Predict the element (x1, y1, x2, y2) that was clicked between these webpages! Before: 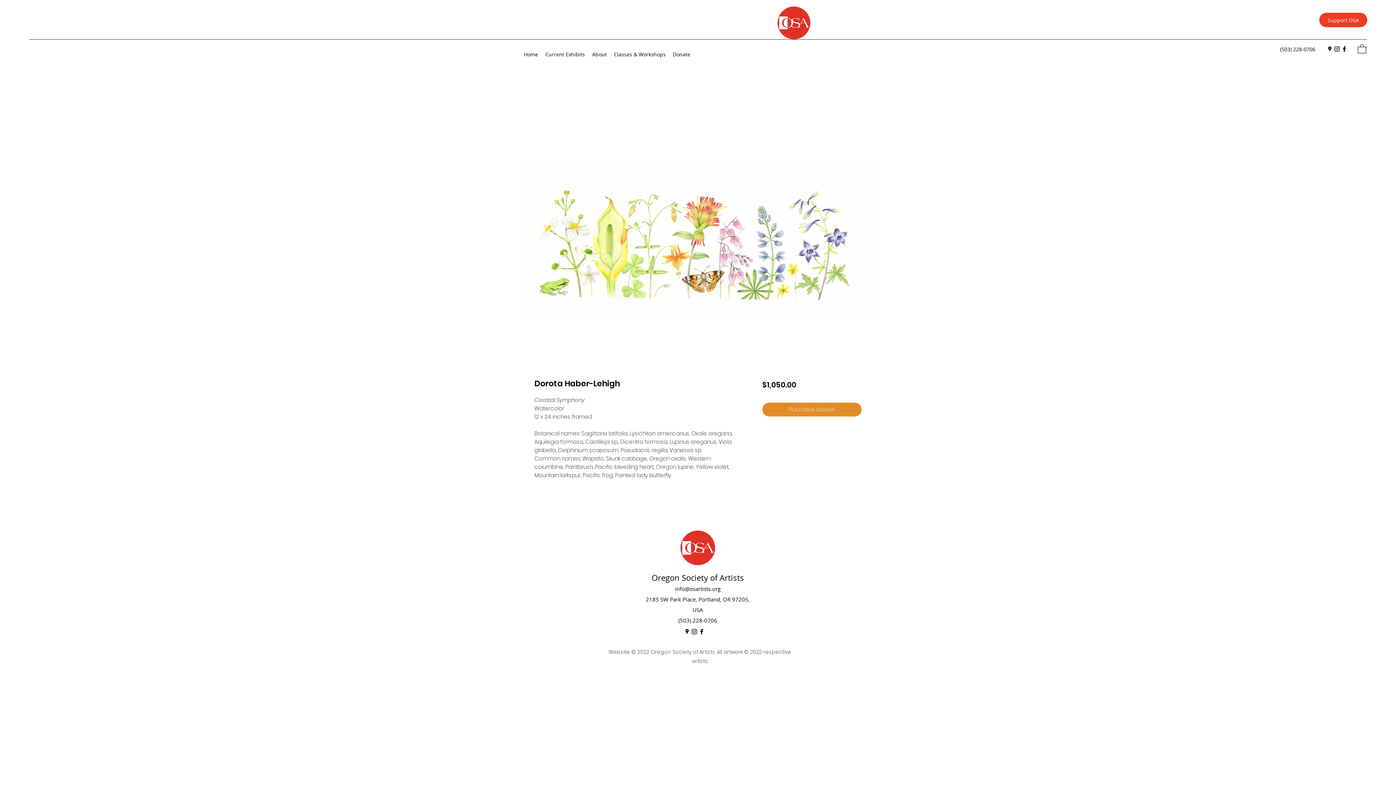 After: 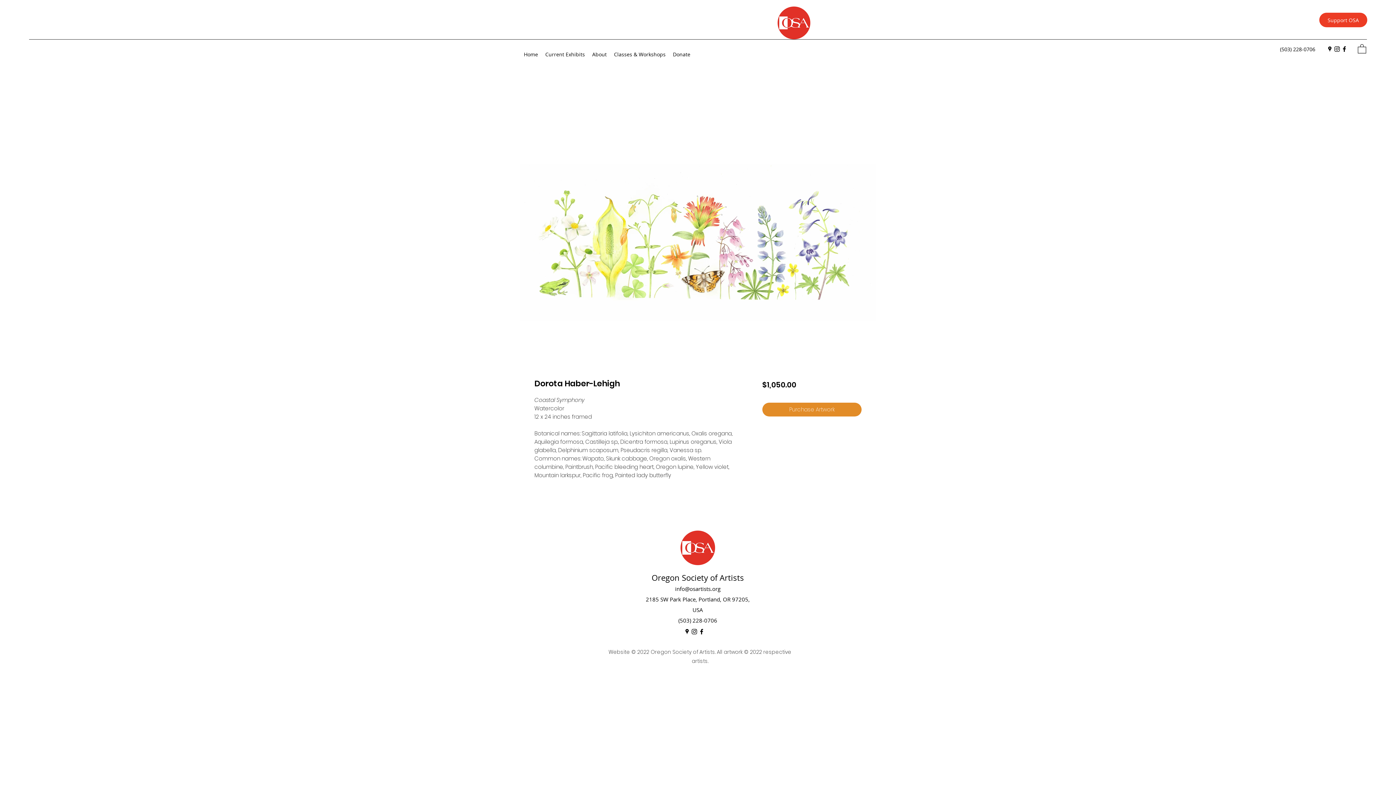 Action: bbox: (541, 49, 588, 60) label: Current Exhibits